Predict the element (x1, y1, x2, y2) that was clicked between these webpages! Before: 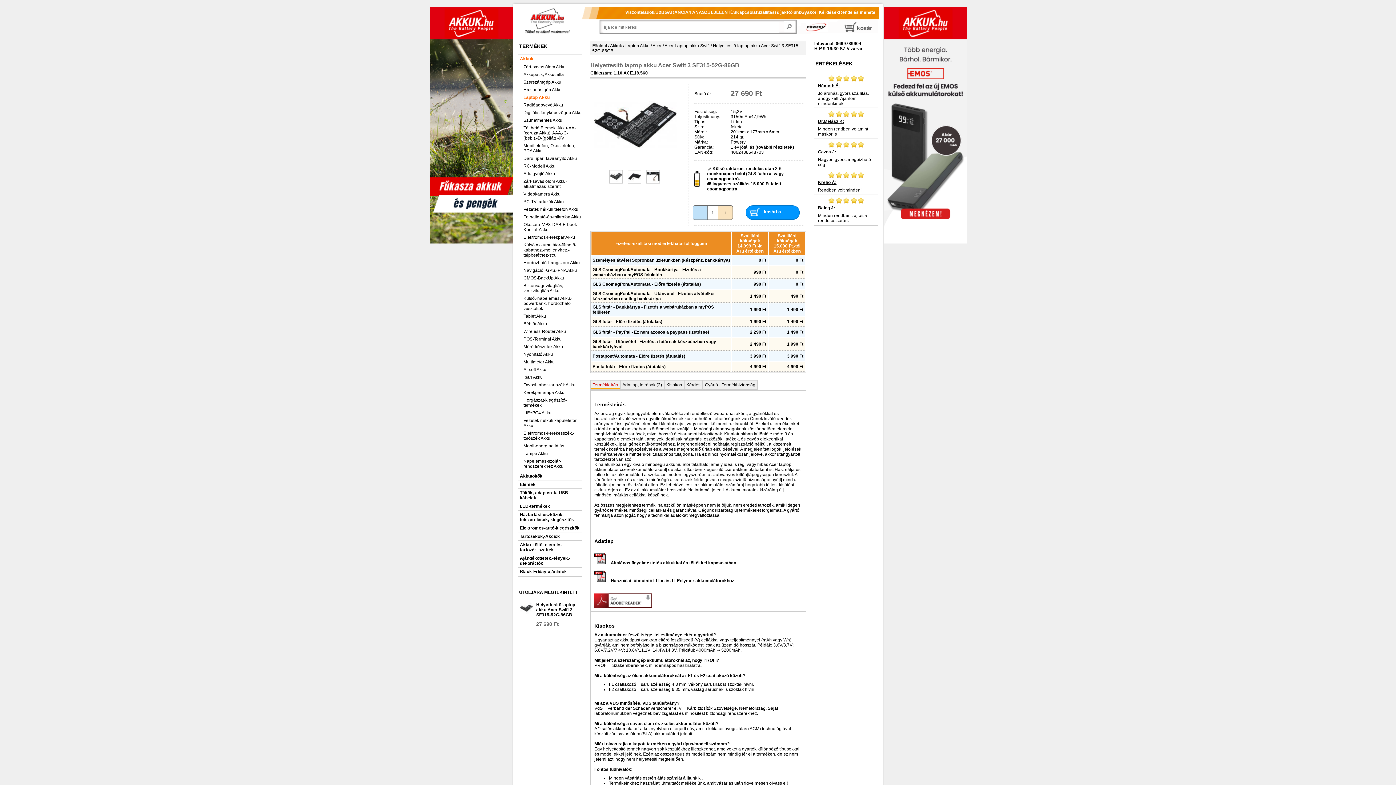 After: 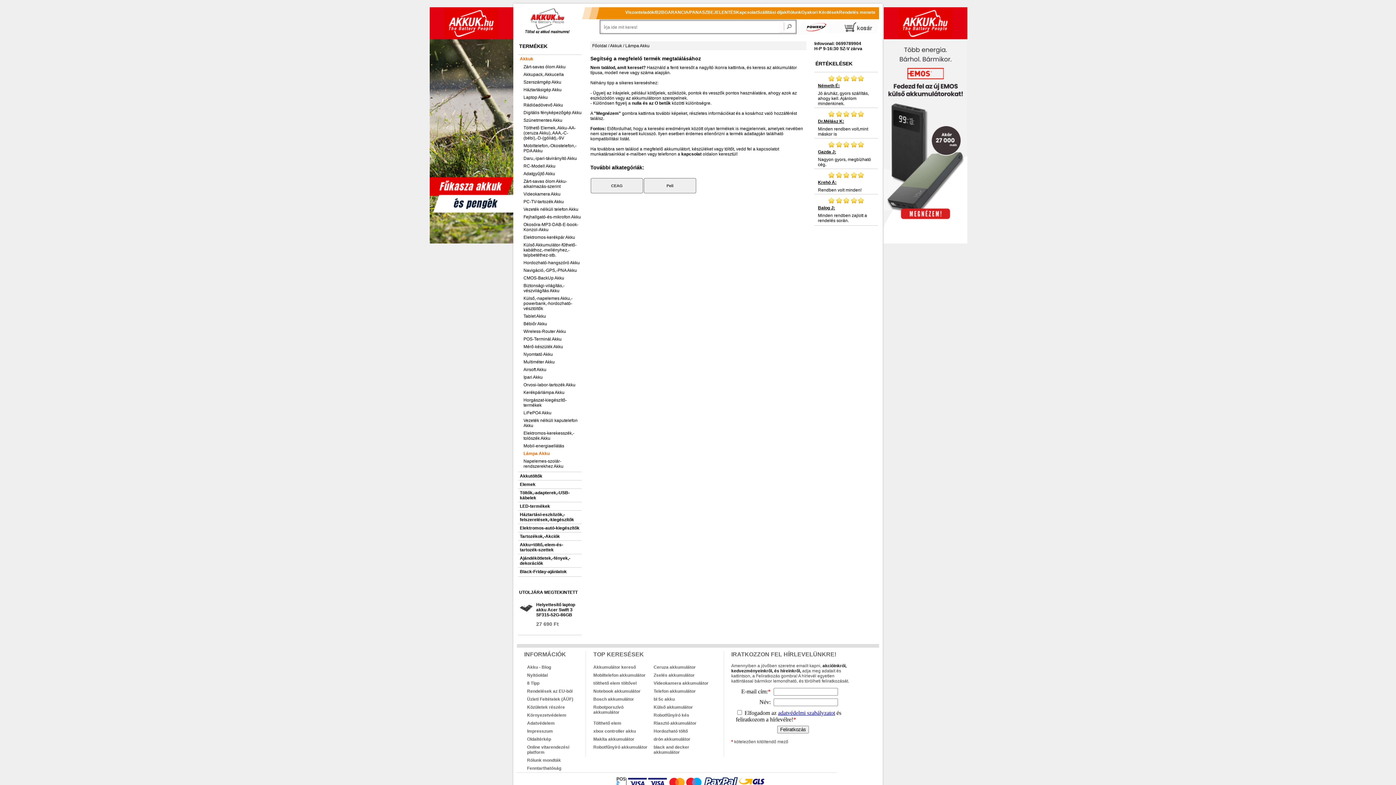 Action: label: Lámpa Akku bbox: (518, 450, 581, 457)